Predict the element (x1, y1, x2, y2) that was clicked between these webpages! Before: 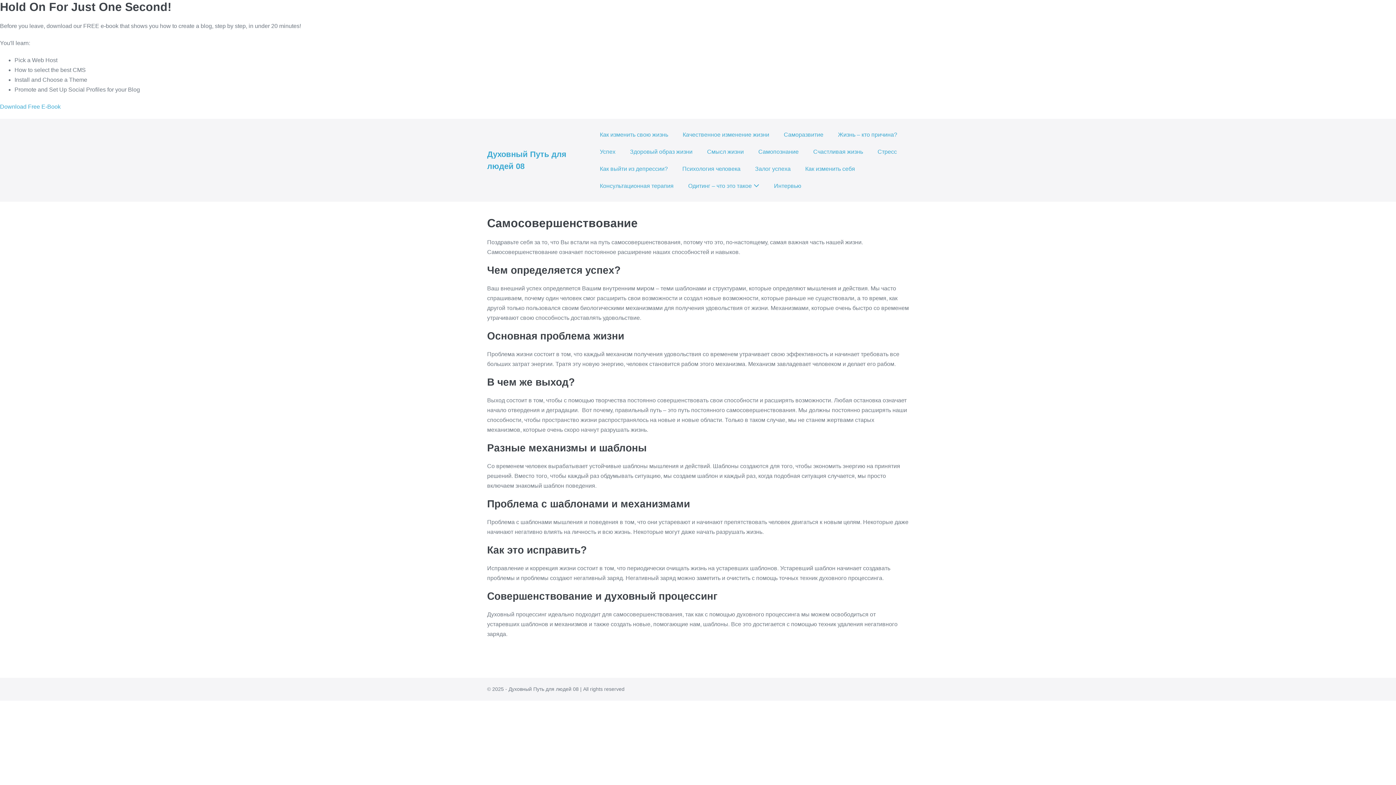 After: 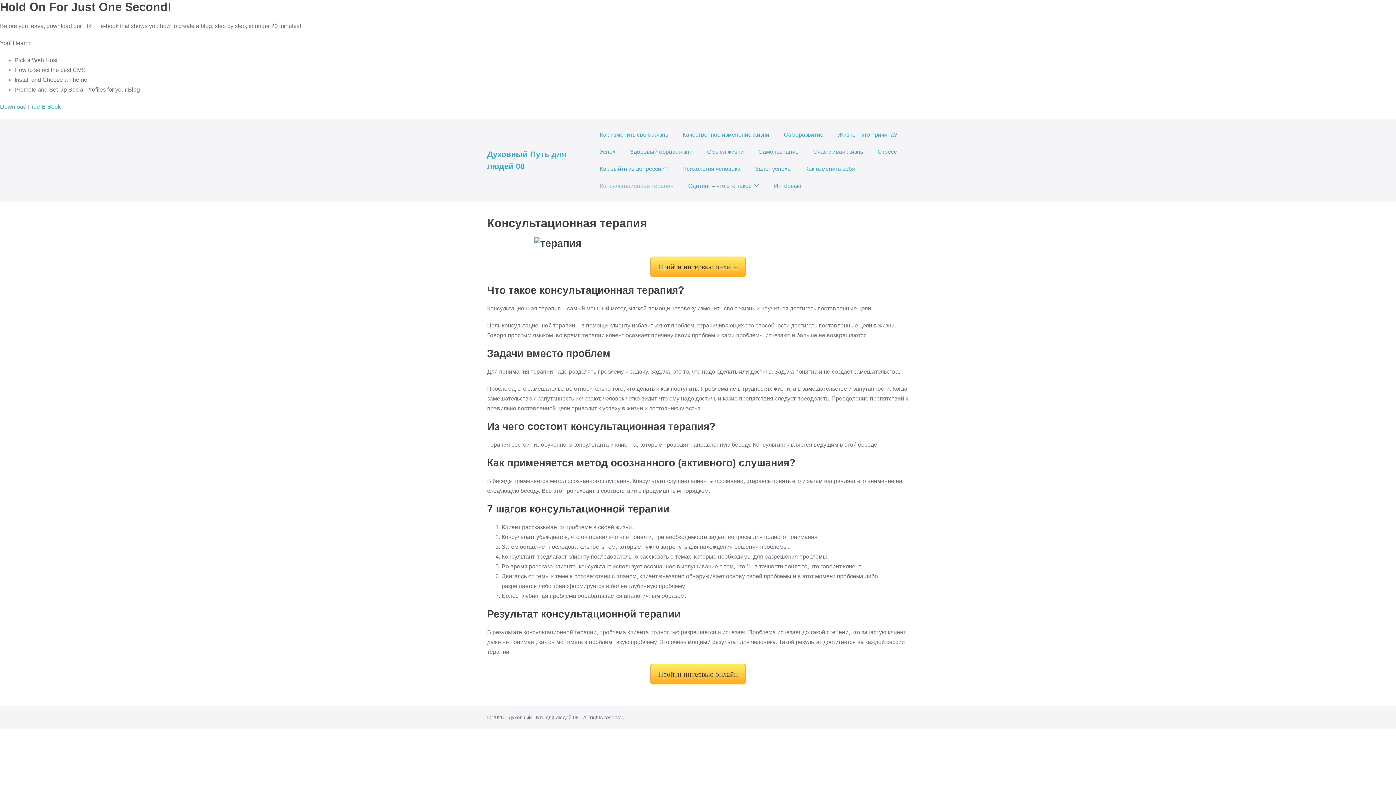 Action: bbox: (592, 177, 681, 194) label: Консультационная терапия